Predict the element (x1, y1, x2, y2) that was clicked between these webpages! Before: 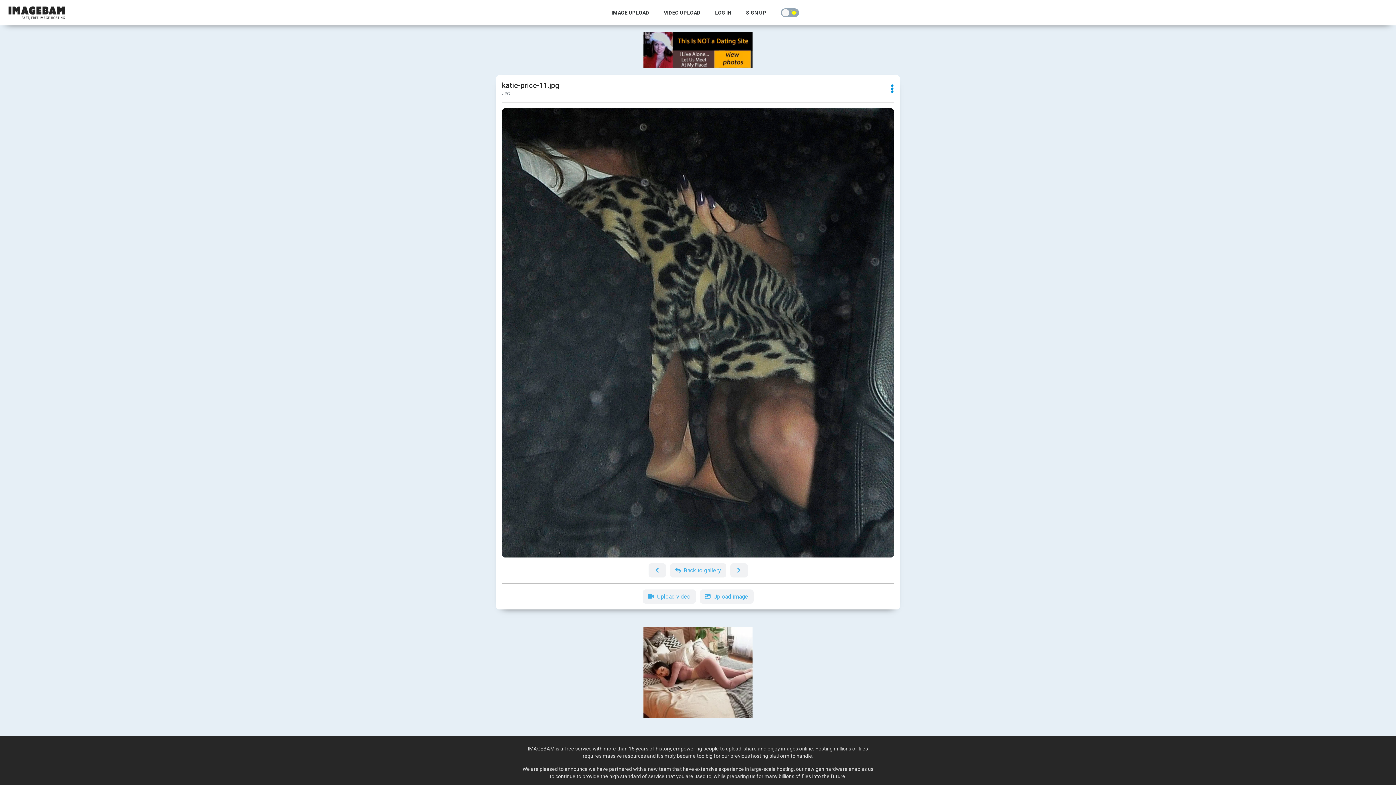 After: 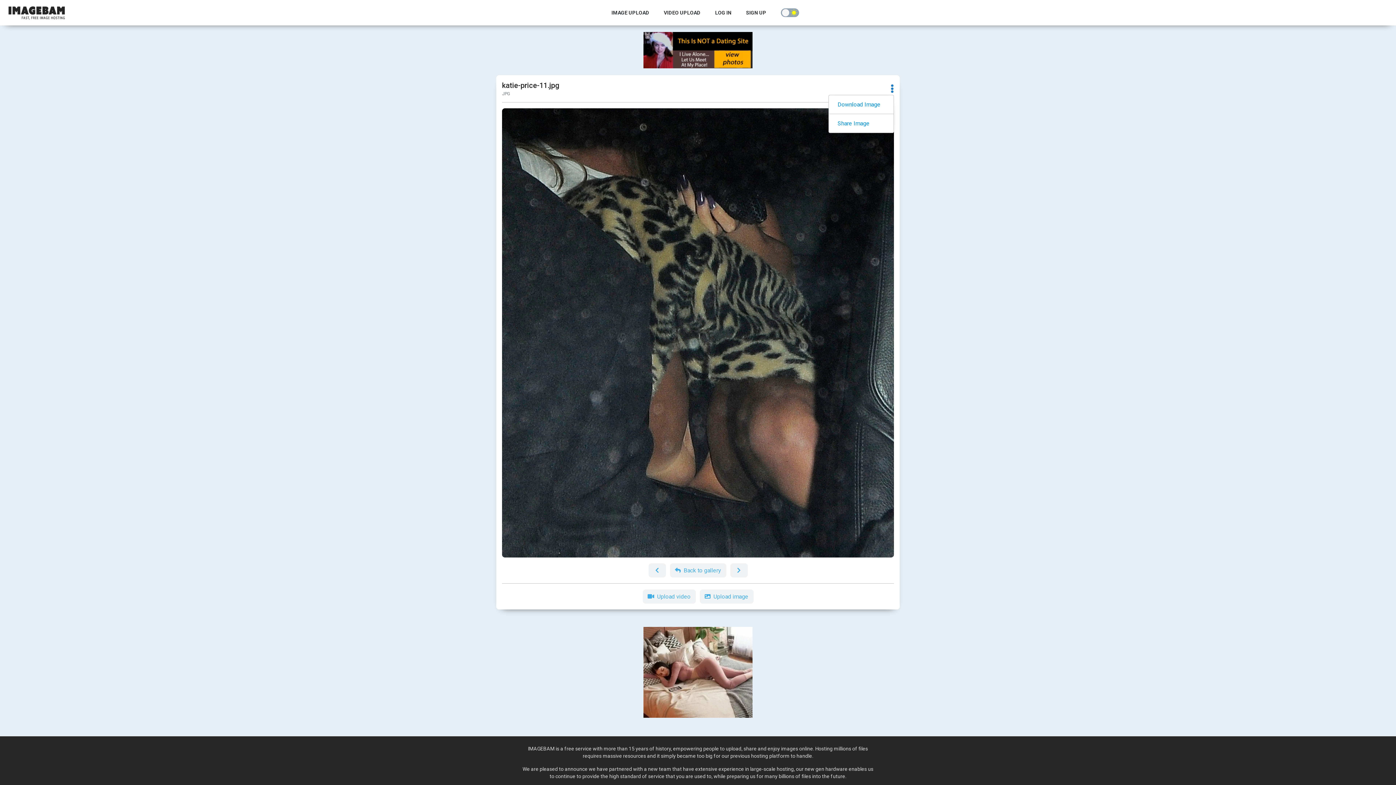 Action: bbox: (890, 84, 894, 94)